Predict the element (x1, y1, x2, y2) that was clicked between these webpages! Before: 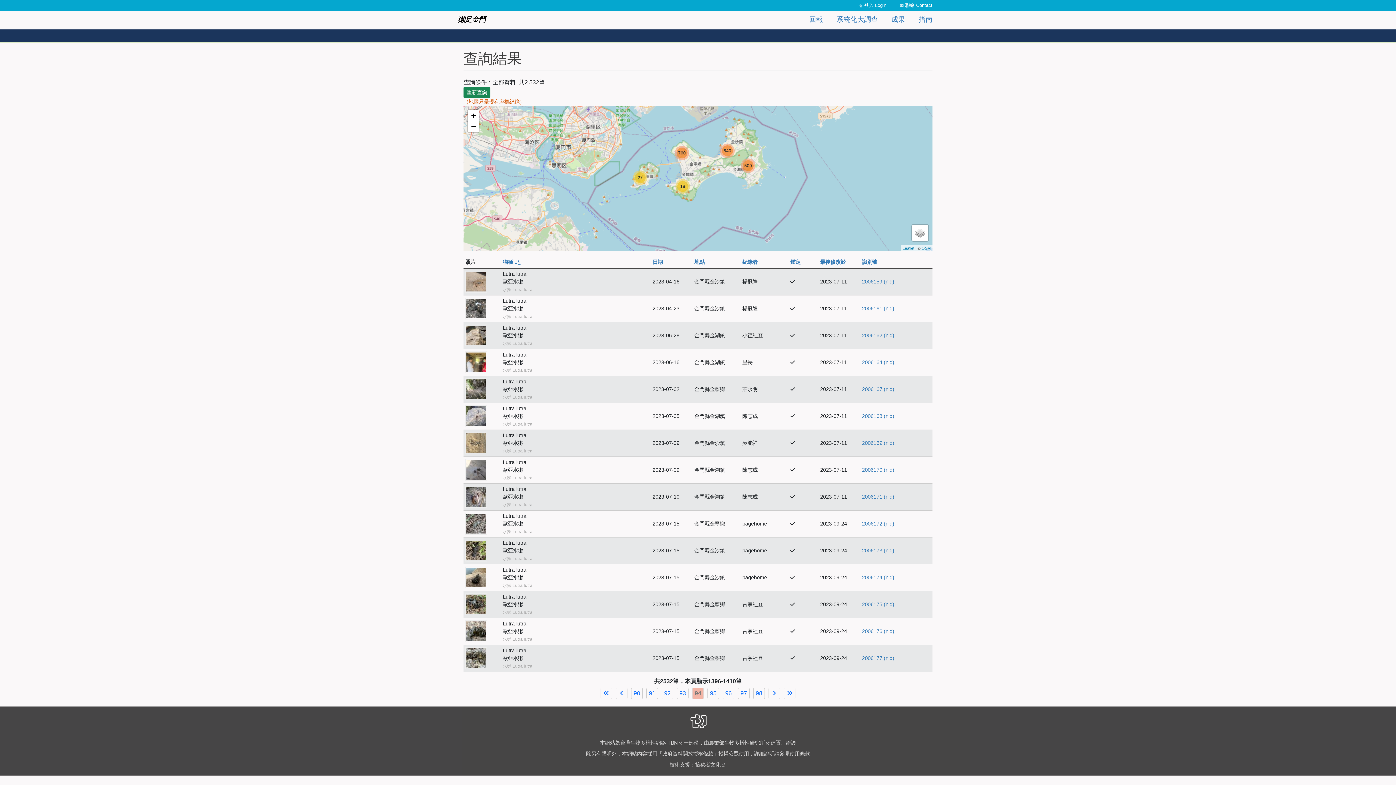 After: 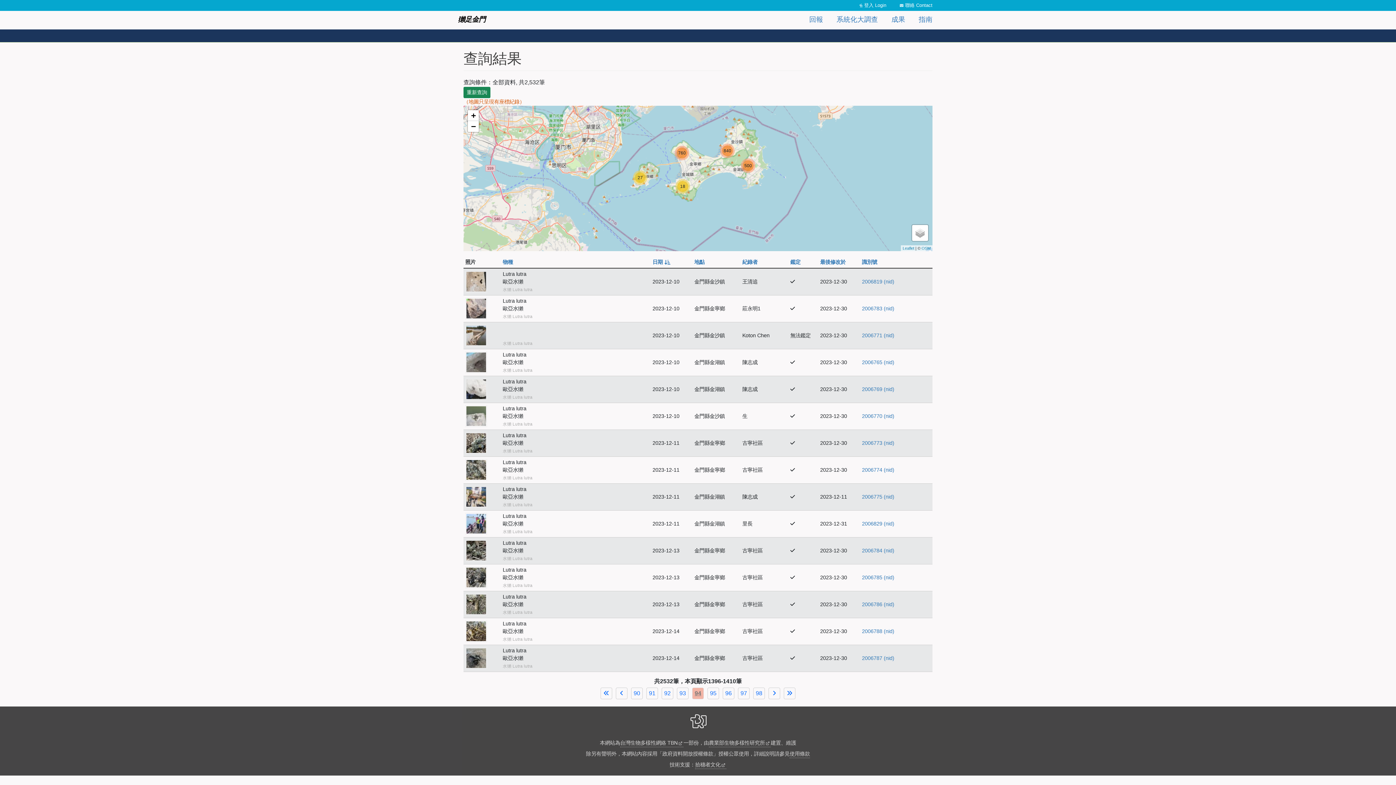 Action: label: 日期 bbox: (652, 259, 662, 265)